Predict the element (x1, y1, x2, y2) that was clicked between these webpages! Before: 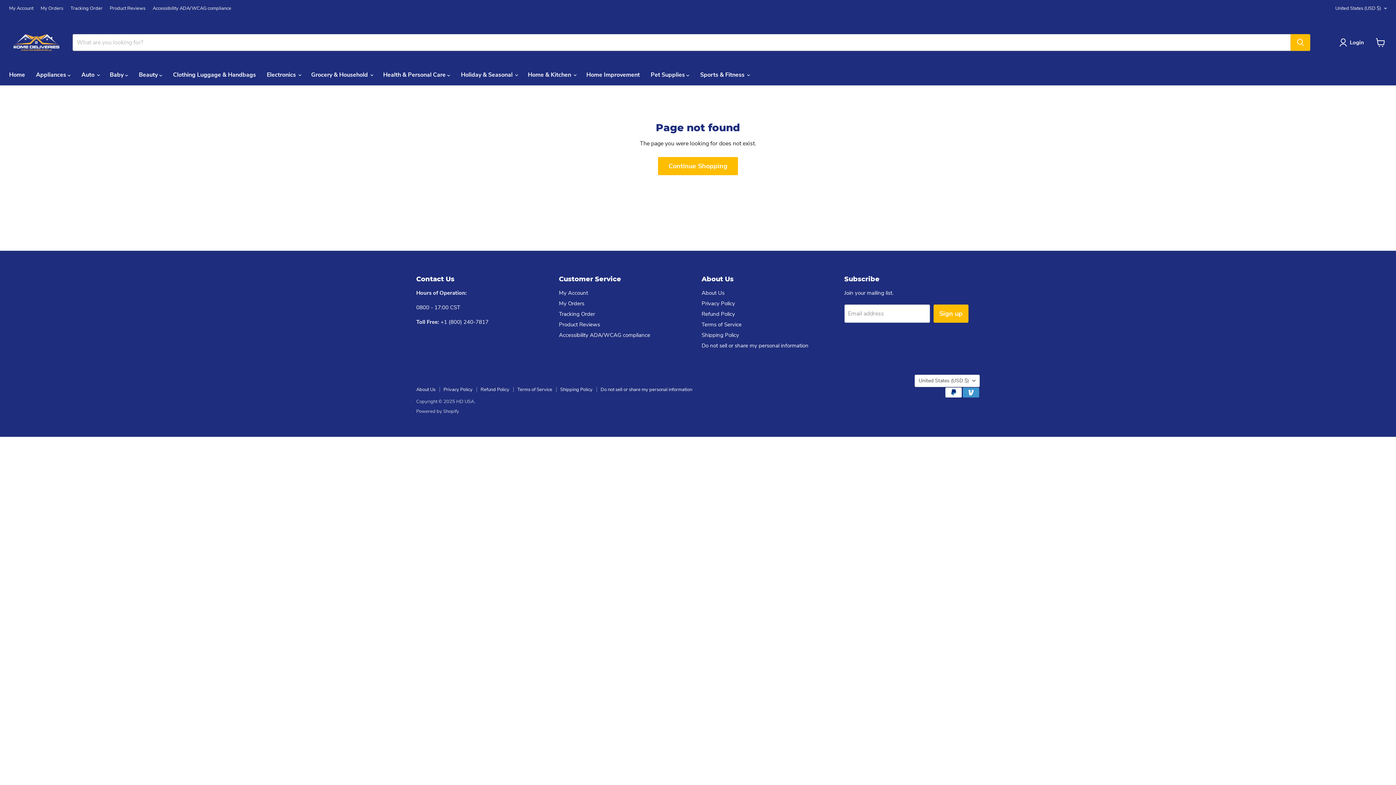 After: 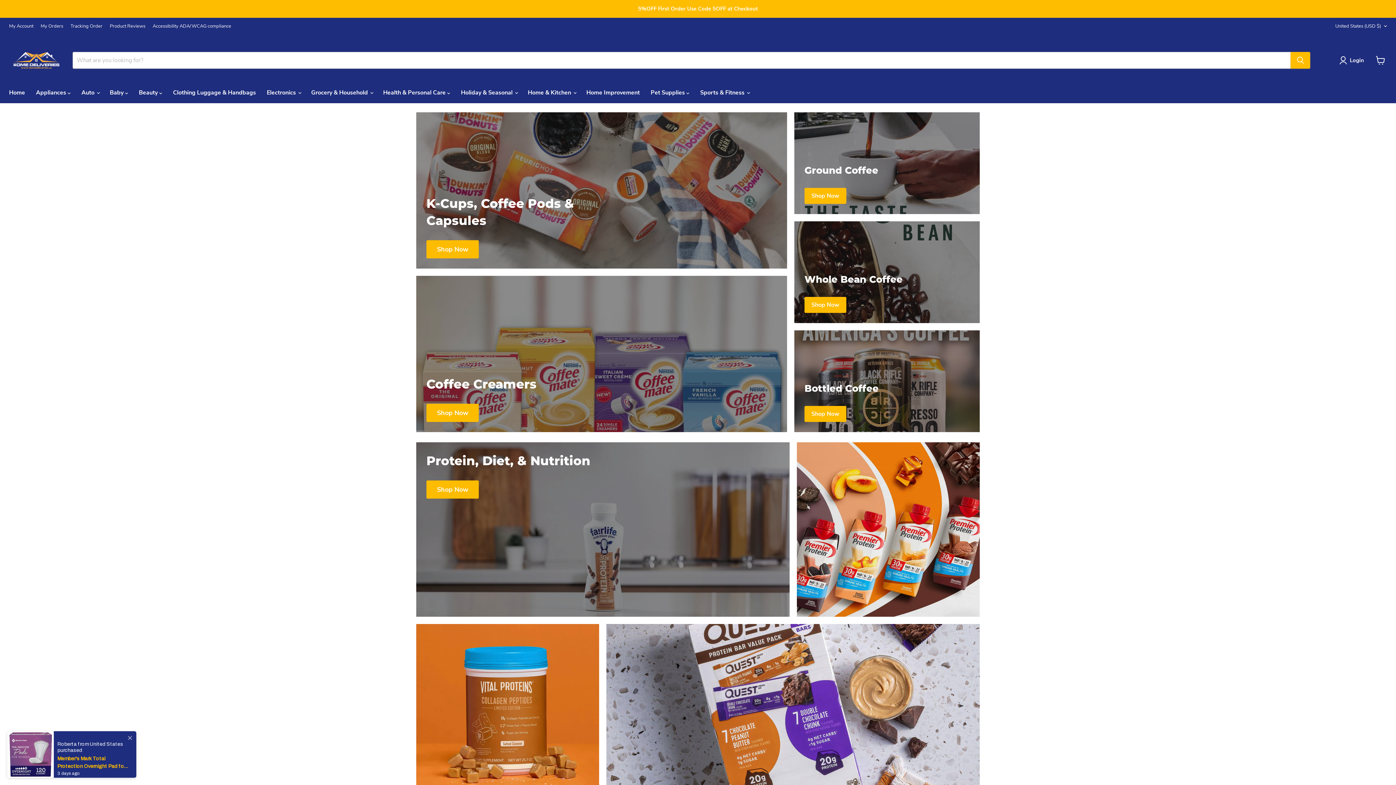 Action: bbox: (3, 67, 30, 82) label: Home